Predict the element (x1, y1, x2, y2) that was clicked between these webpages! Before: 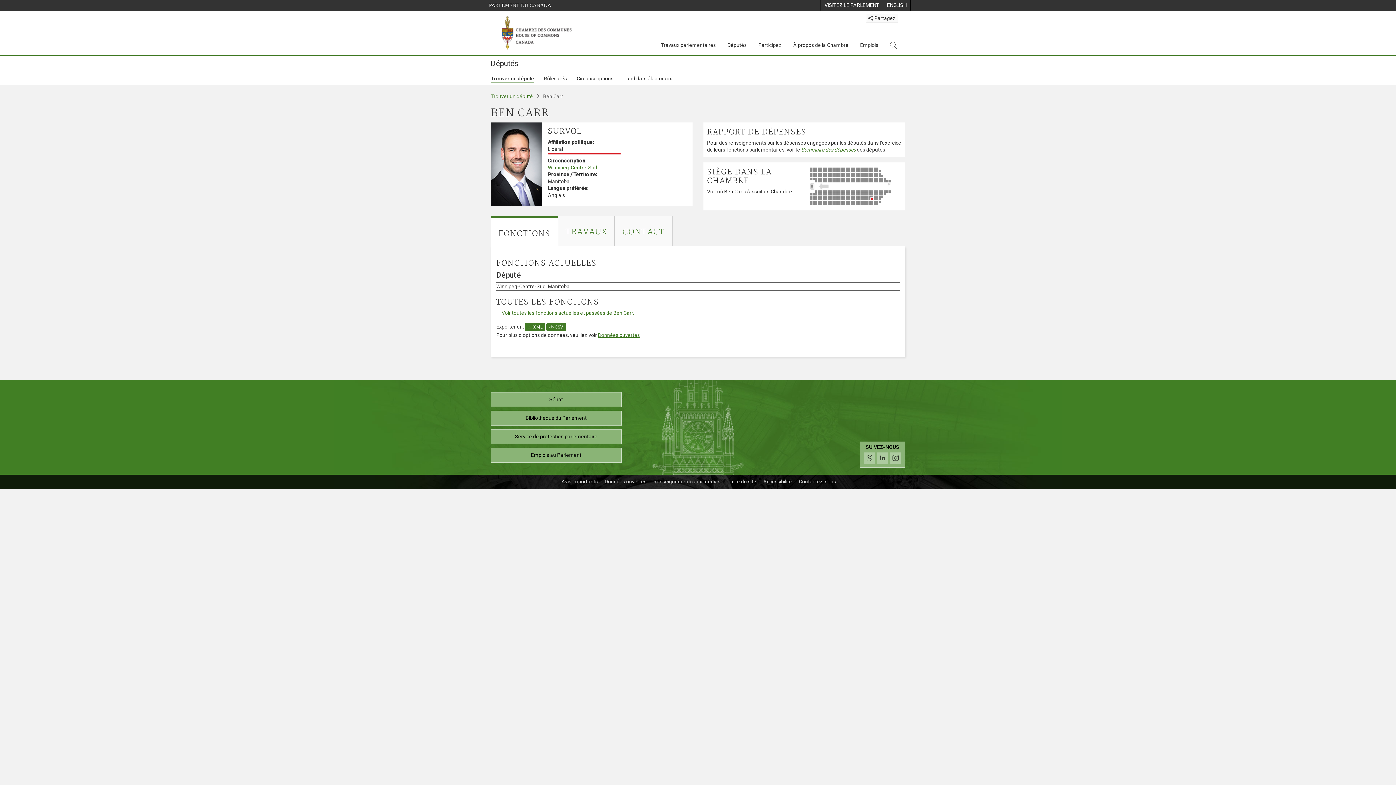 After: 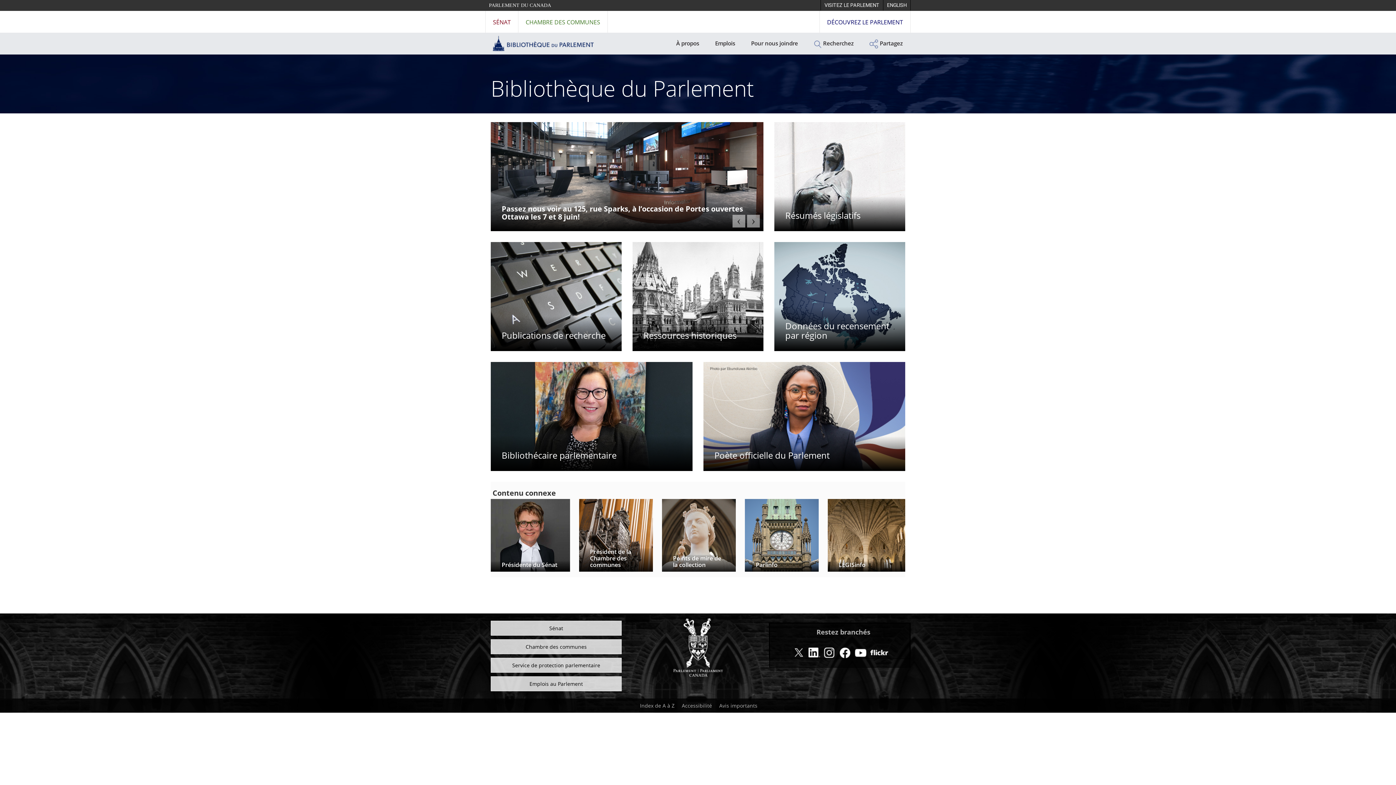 Action: label: Bibliothèque du Parlement bbox: (490, 410, 621, 425)